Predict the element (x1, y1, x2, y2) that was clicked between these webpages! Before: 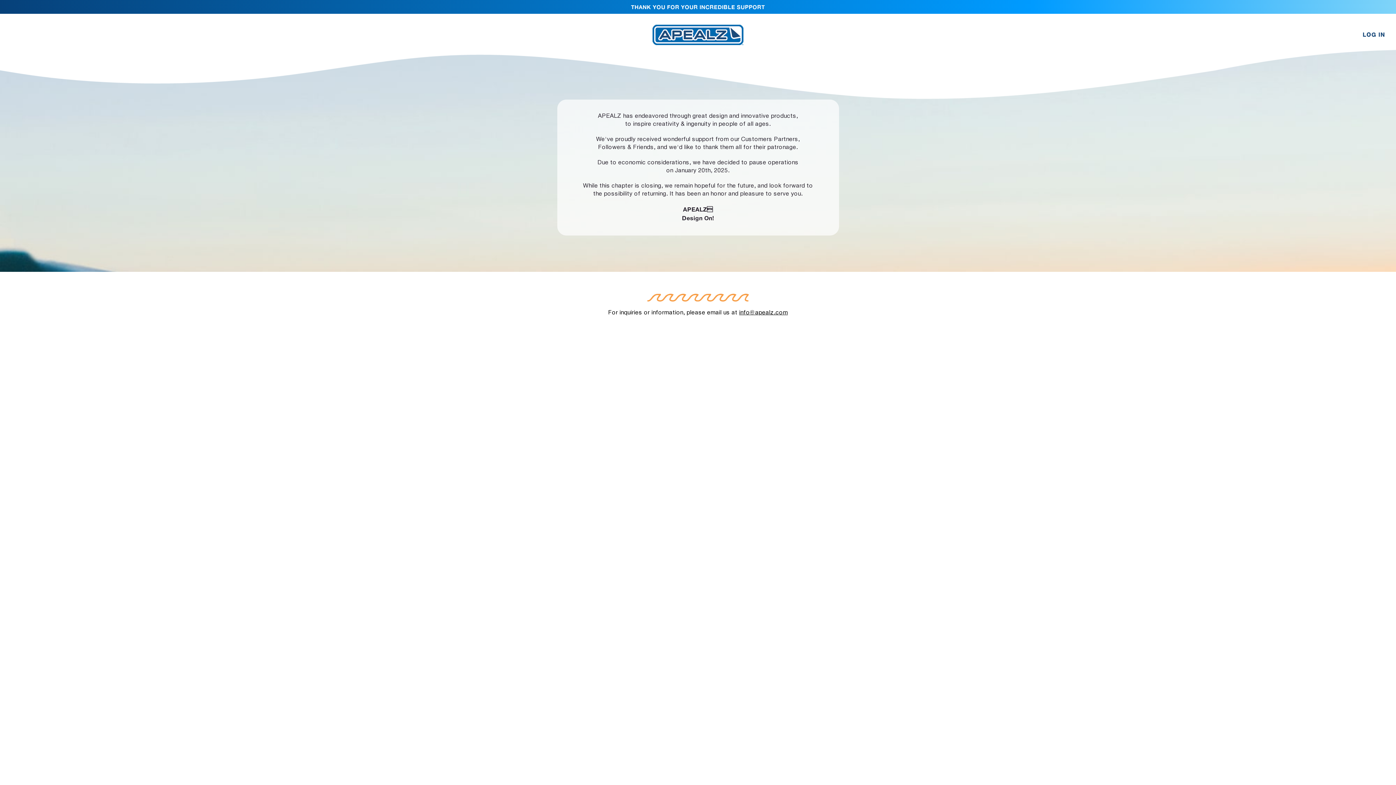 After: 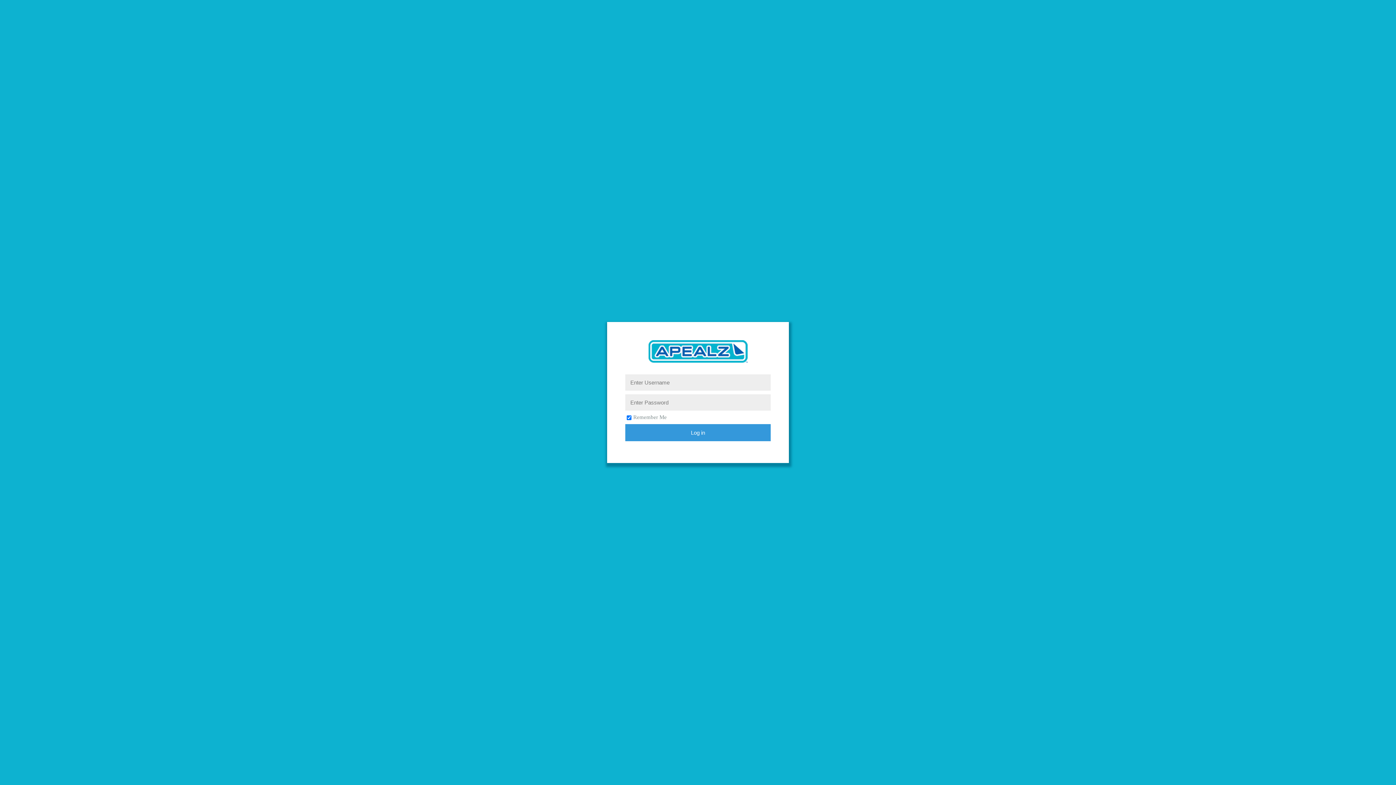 Action: bbox: (1363, 32, 1385, 37) label: LOG IN